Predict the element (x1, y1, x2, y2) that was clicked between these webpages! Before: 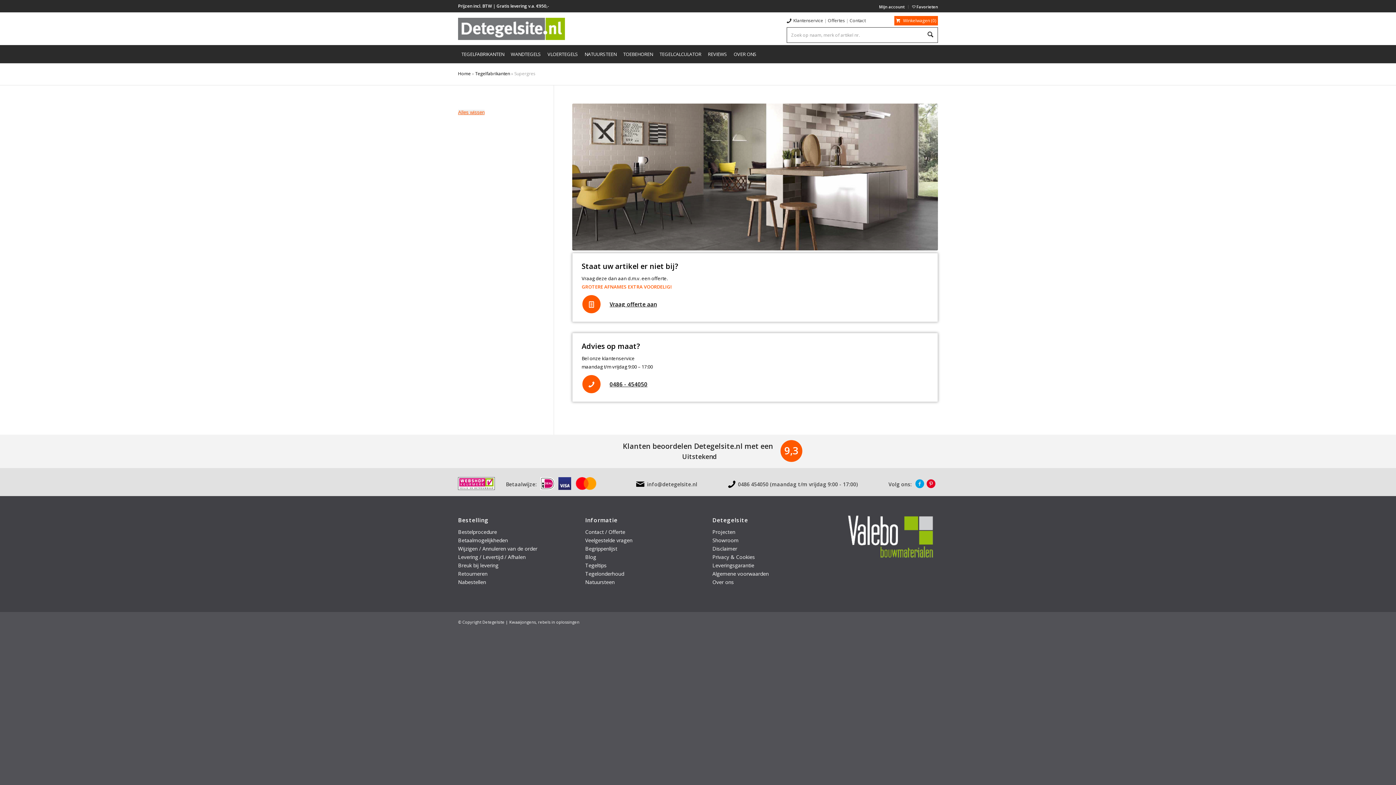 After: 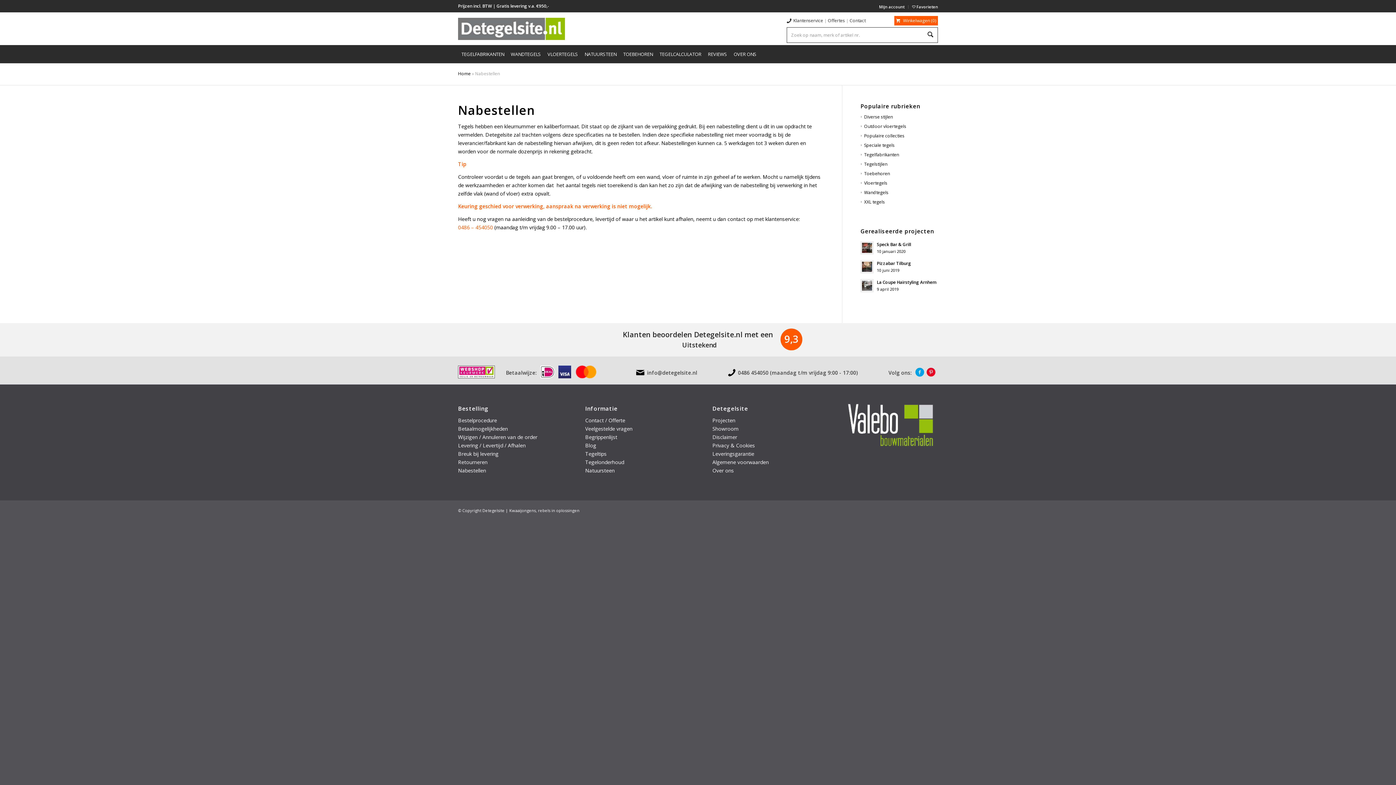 Action: label: Nabestellen bbox: (458, 578, 486, 585)